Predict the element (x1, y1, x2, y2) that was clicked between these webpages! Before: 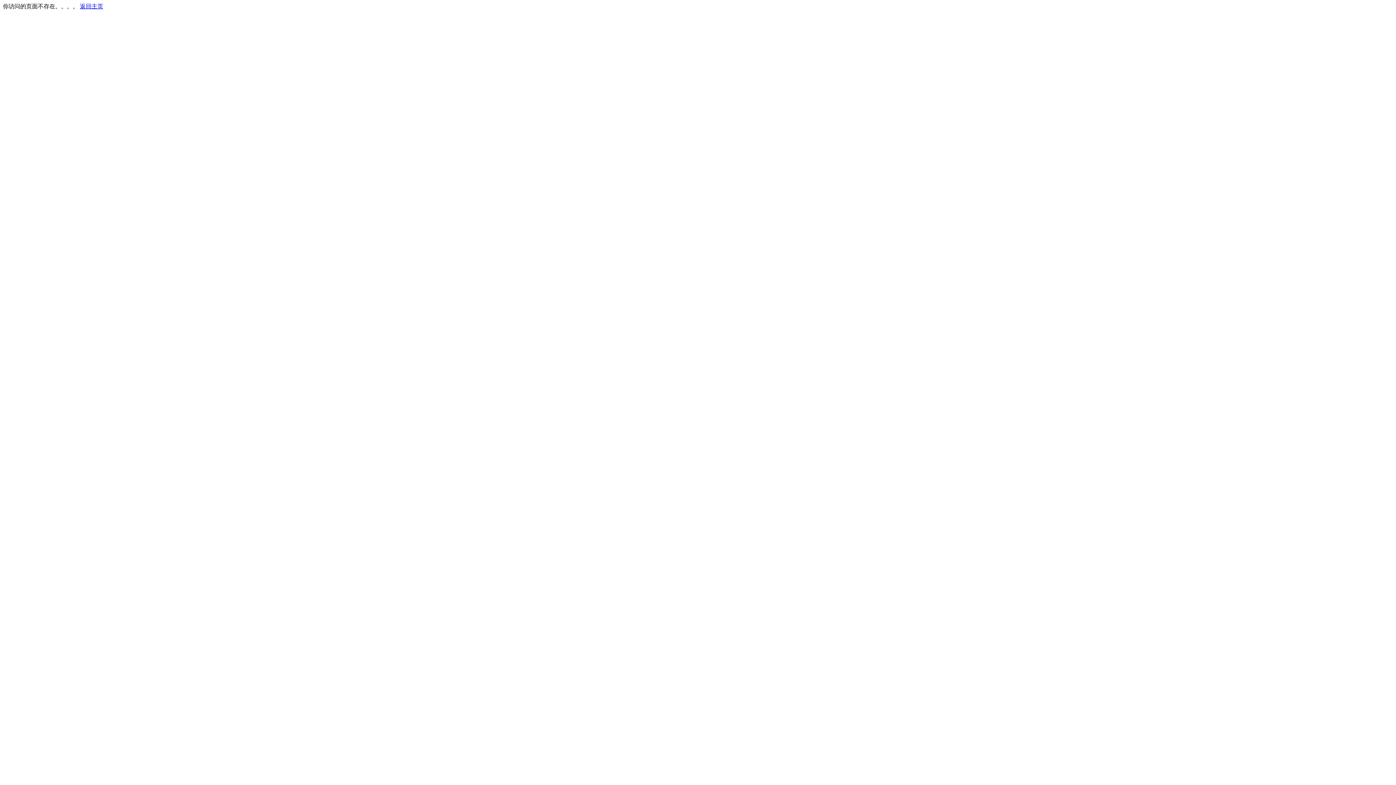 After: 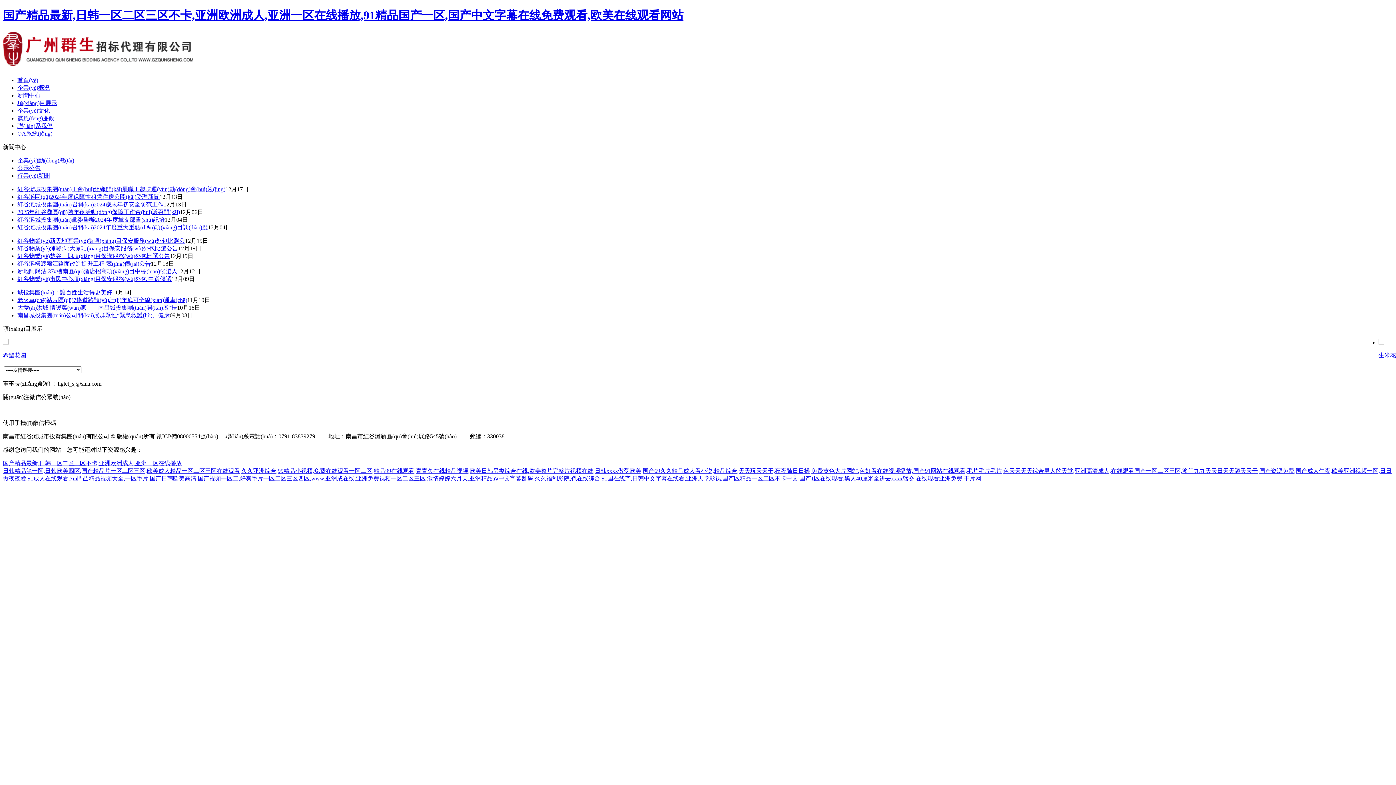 Action: label: 返回主页 bbox: (80, 3, 103, 9)